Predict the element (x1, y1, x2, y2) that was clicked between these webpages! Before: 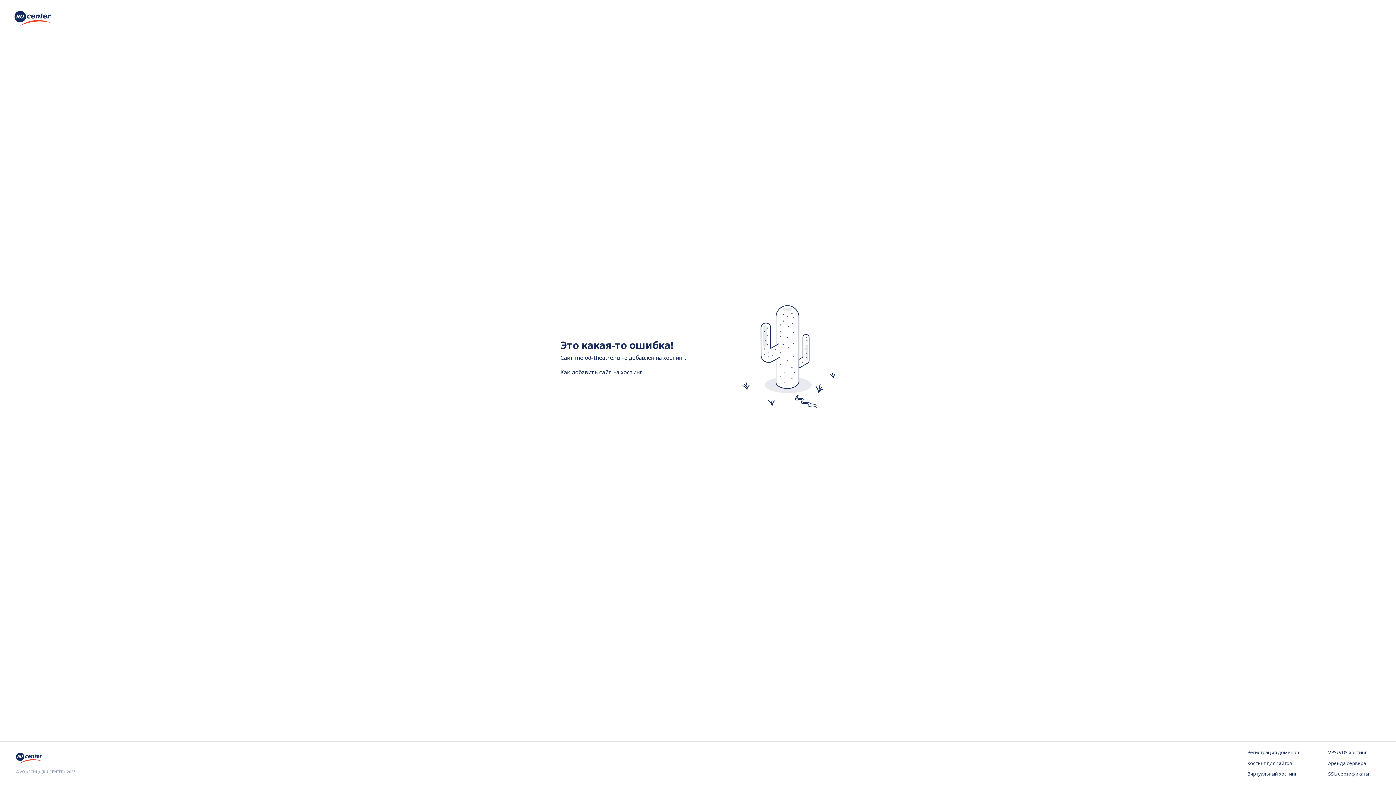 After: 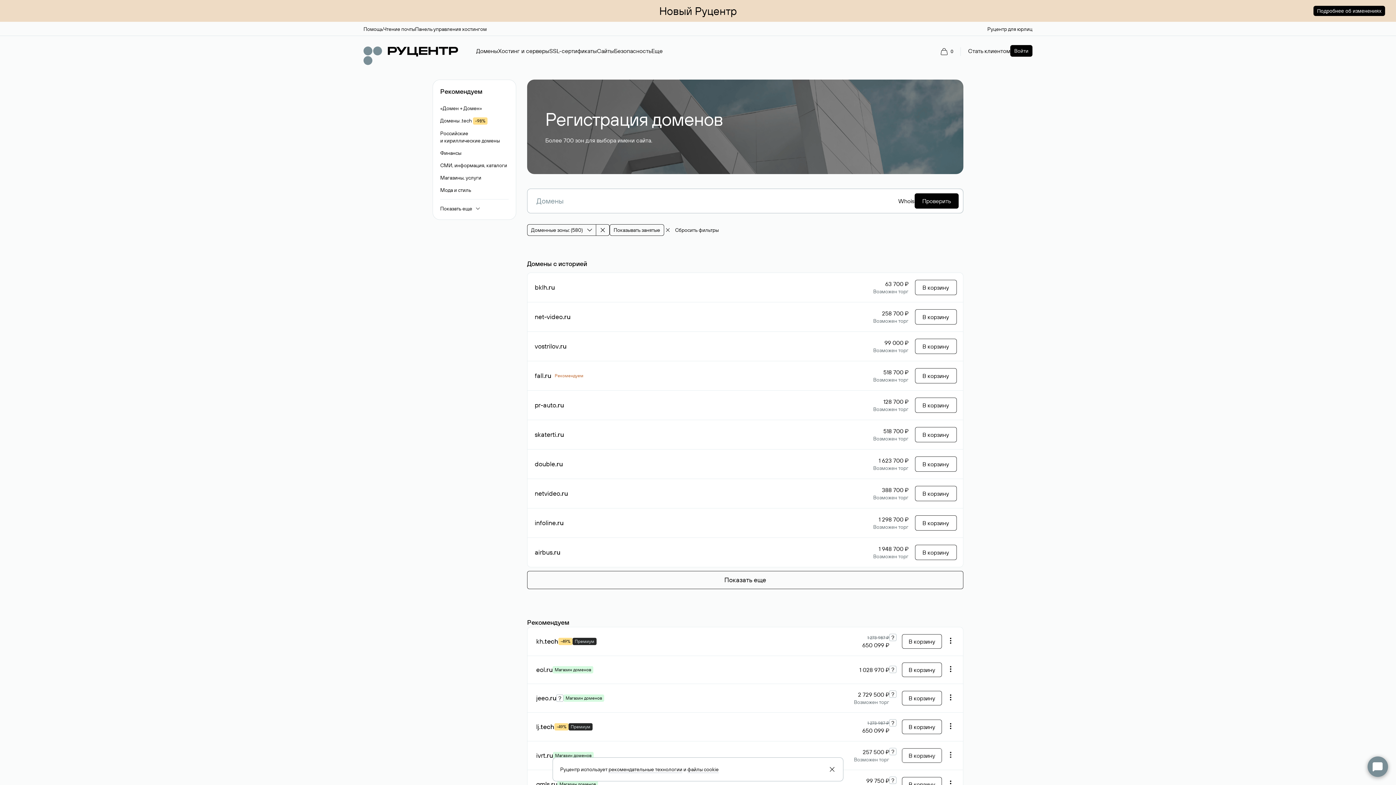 Action: bbox: (1247, 749, 1299, 756) label: Регистрация доменов